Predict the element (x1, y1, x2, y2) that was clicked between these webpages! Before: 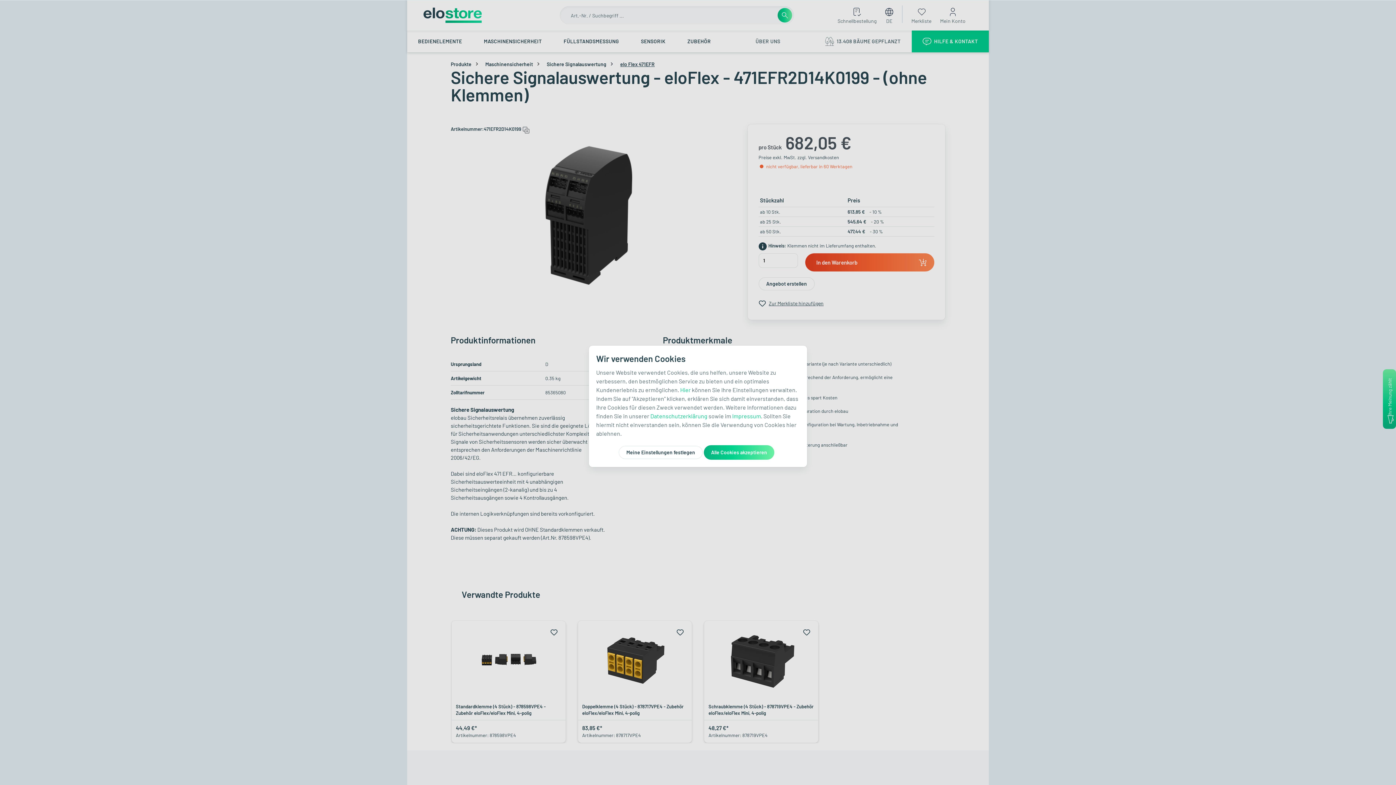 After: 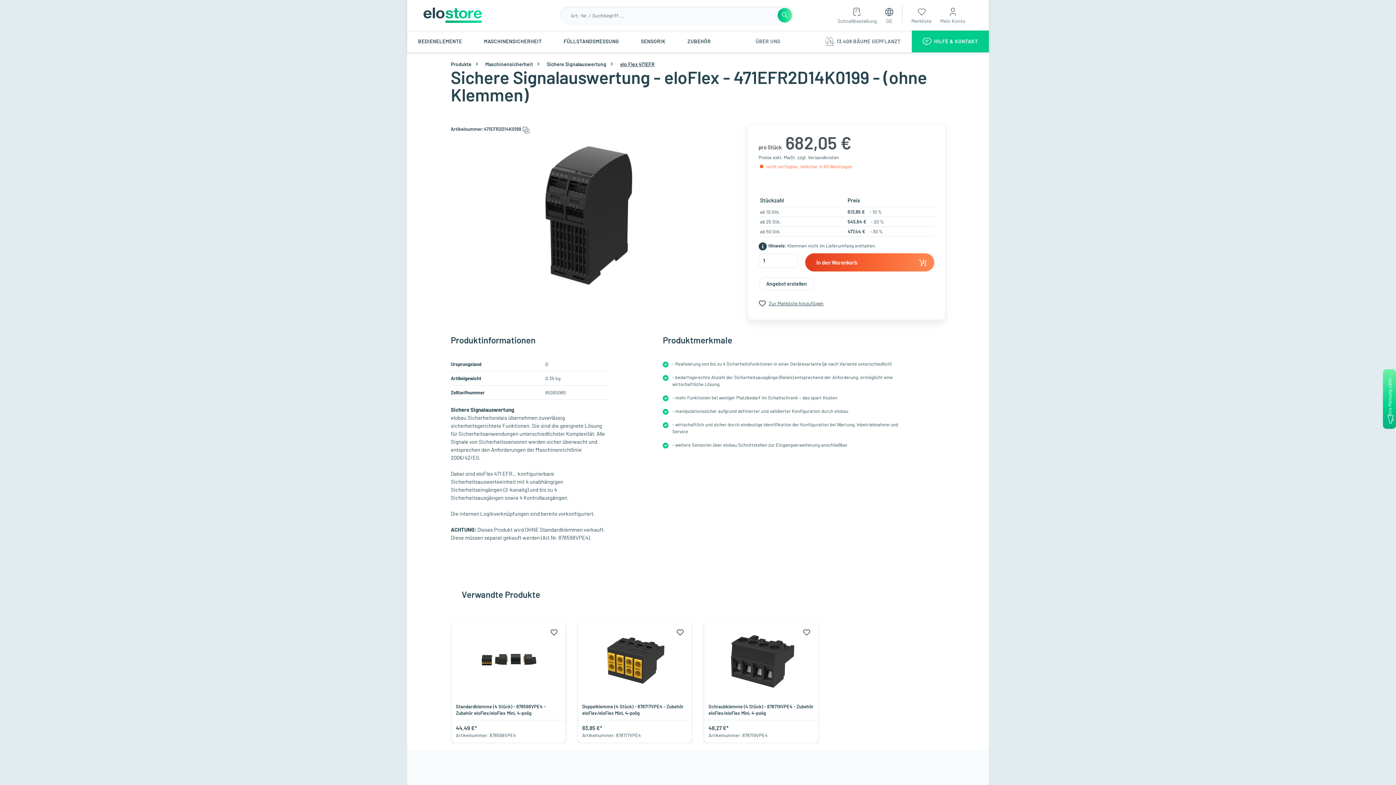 Action: label: Alle Cookies akzeptieren bbox: (704, 445, 774, 459)